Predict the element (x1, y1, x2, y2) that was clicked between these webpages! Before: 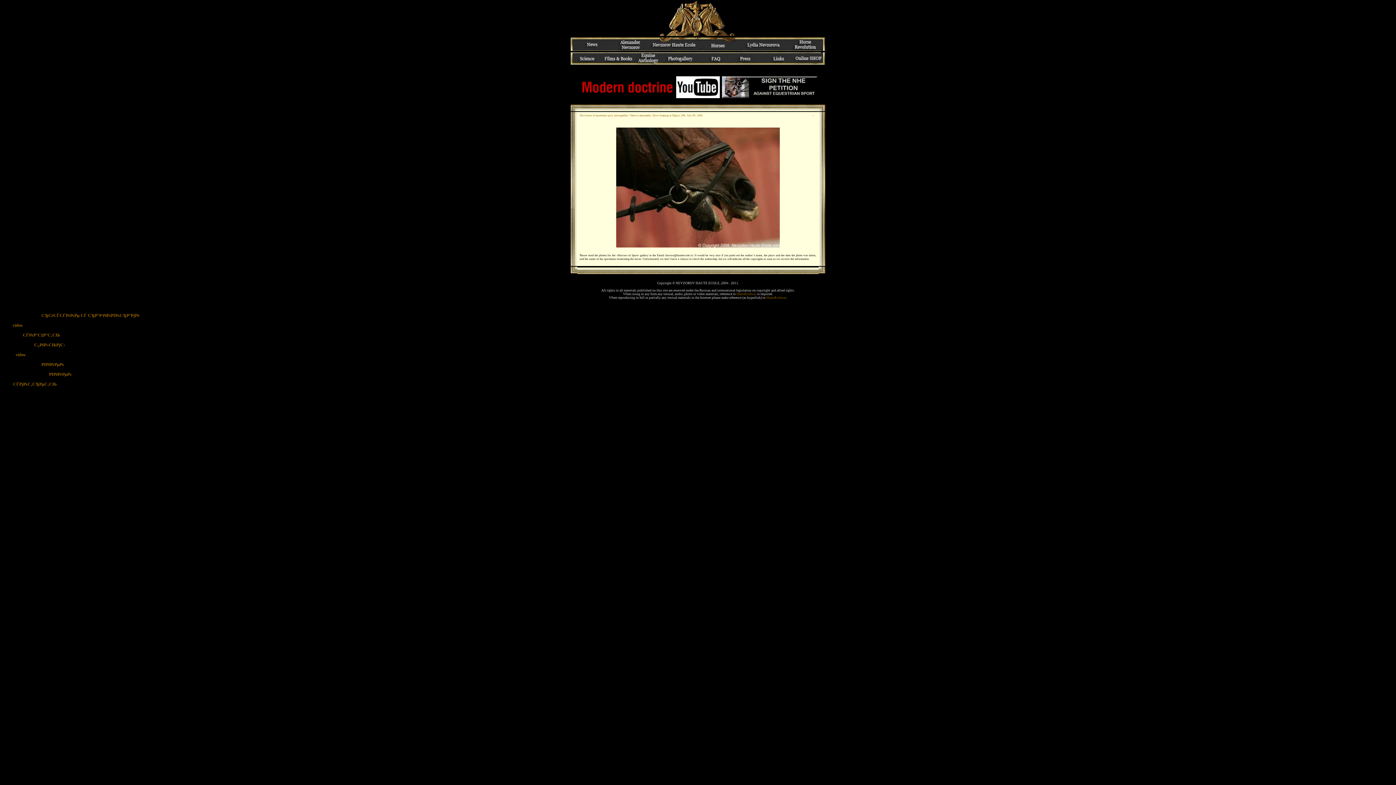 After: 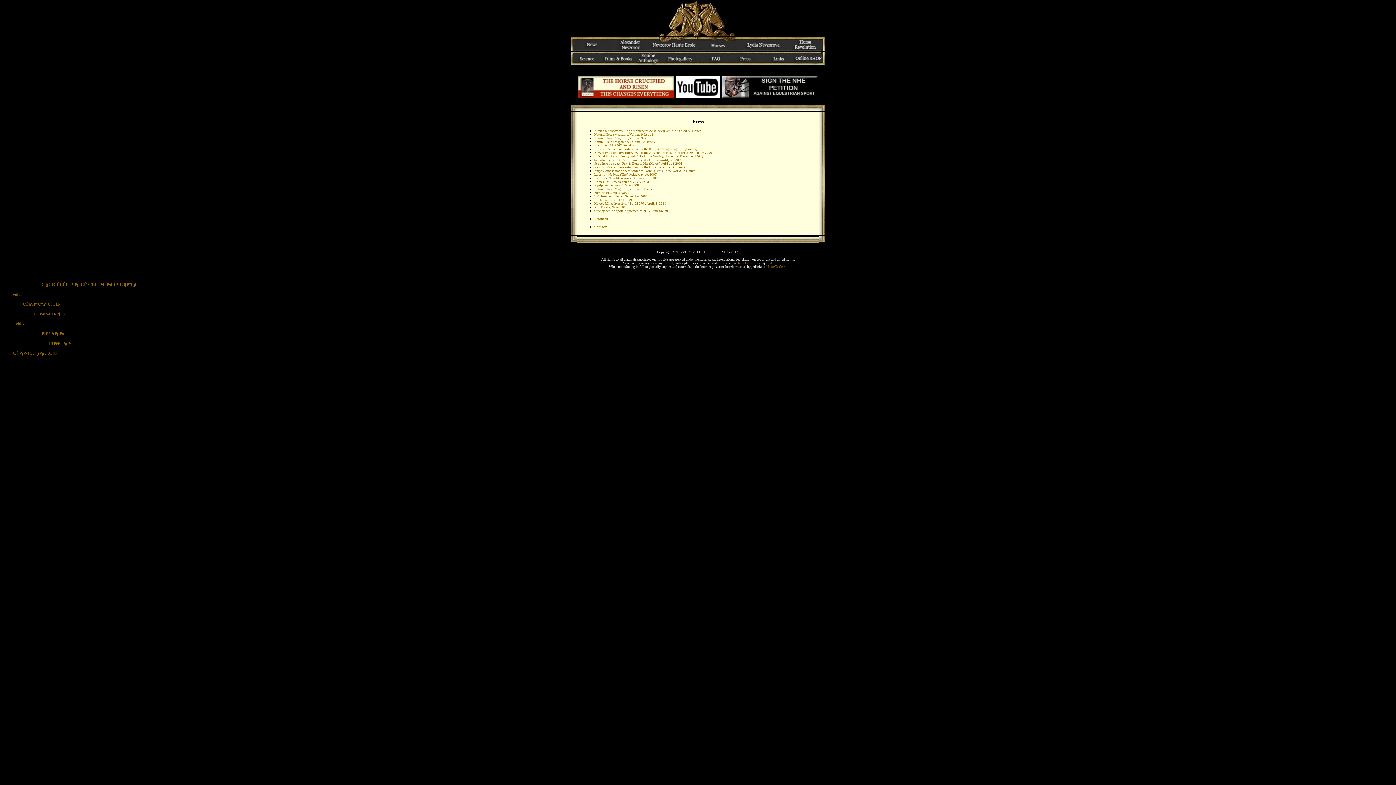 Action: bbox: (728, 61, 760, 66)